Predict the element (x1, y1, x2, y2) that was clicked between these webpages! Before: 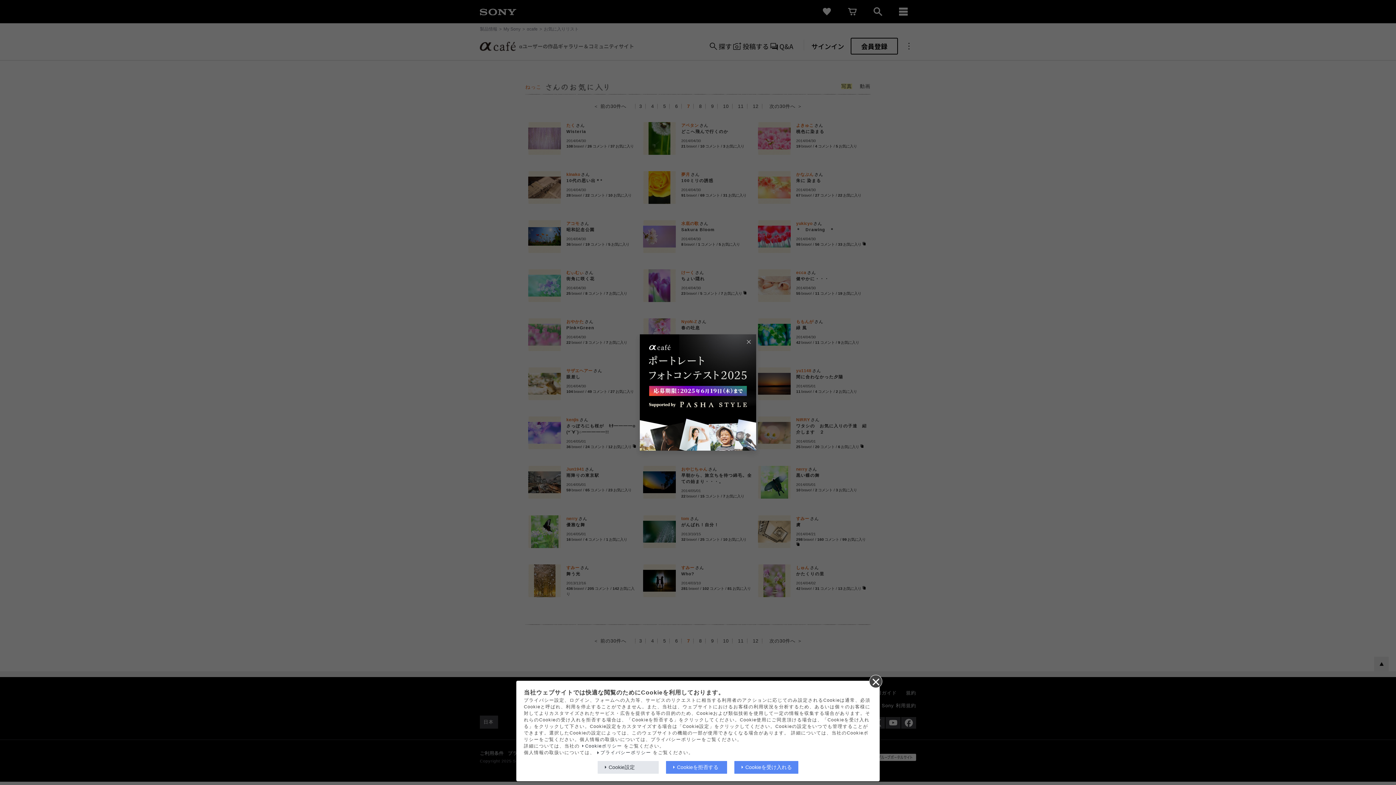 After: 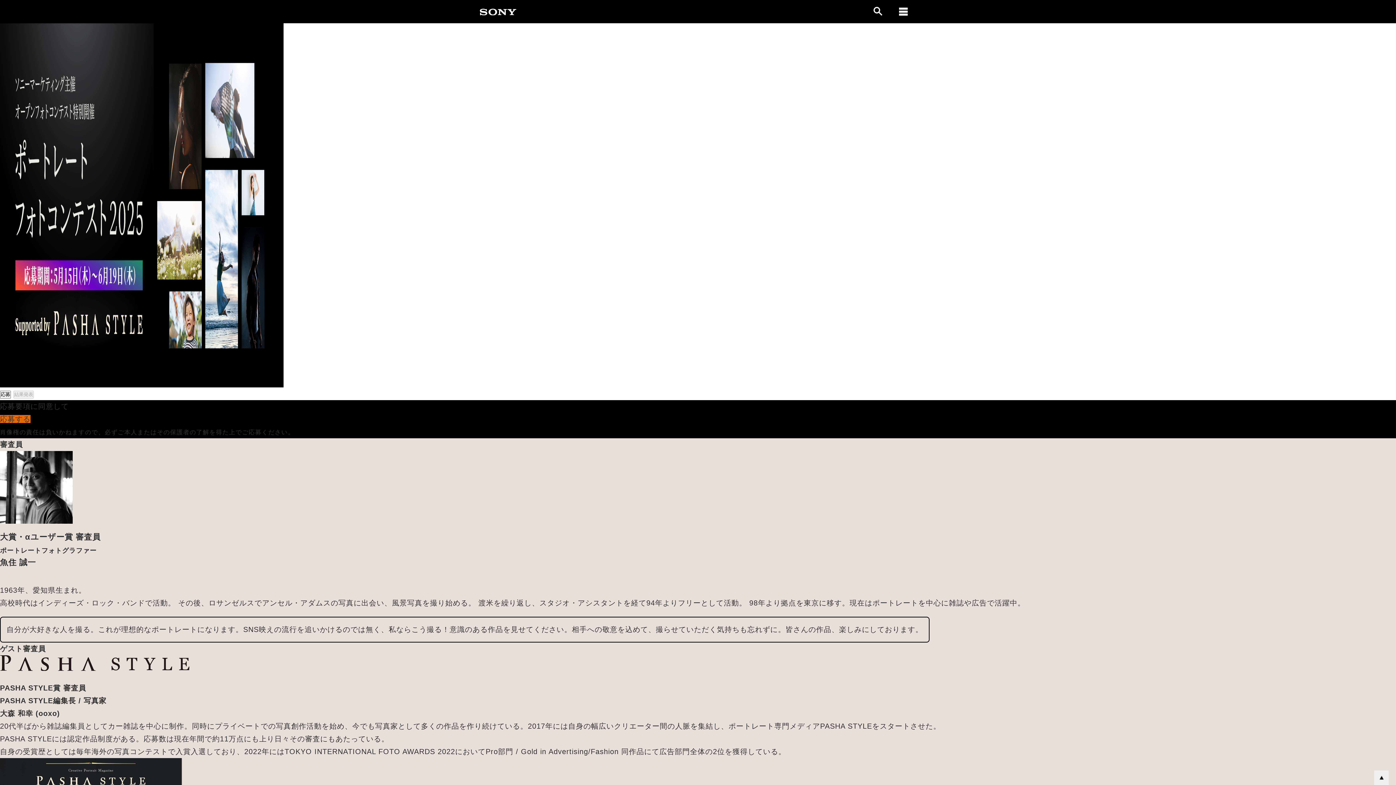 Action: bbox: (640, 334, 756, 450)